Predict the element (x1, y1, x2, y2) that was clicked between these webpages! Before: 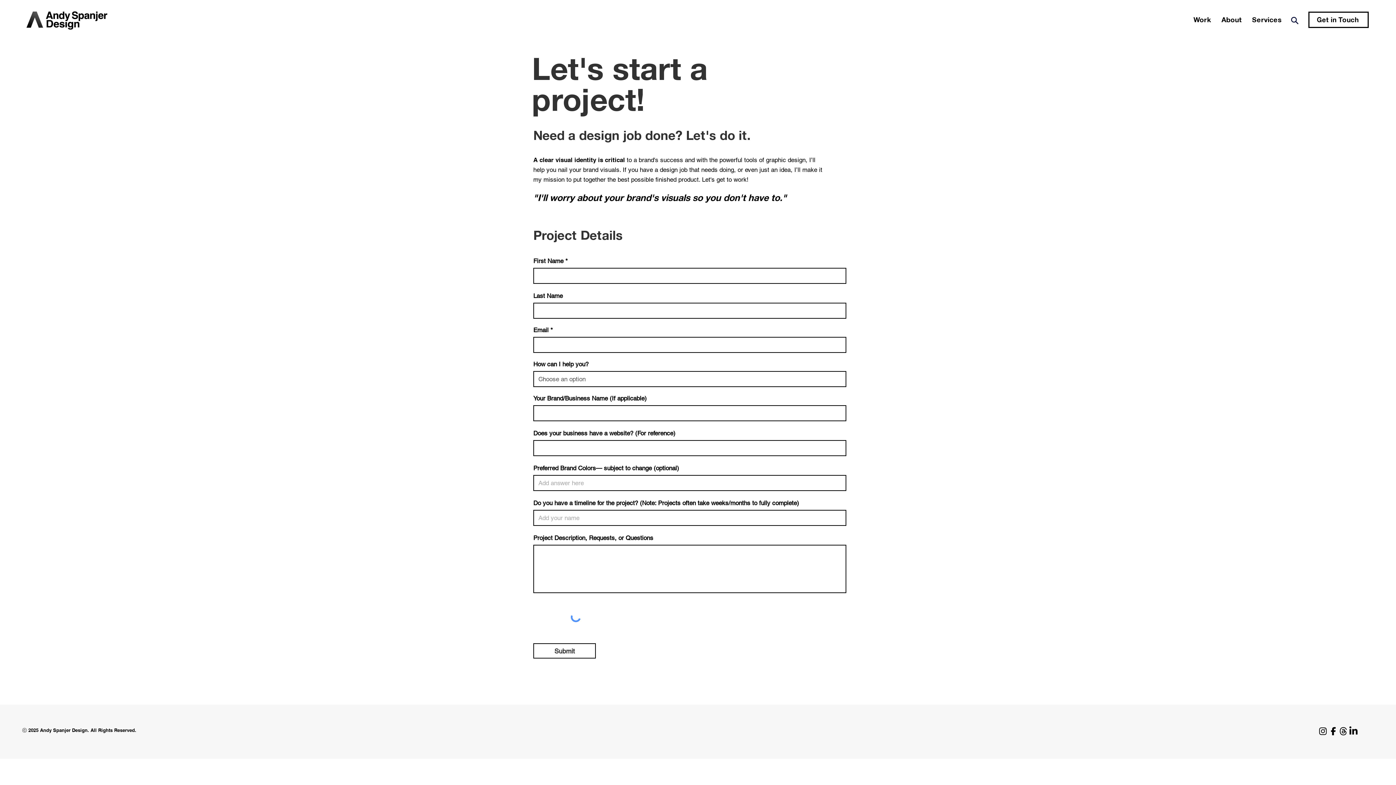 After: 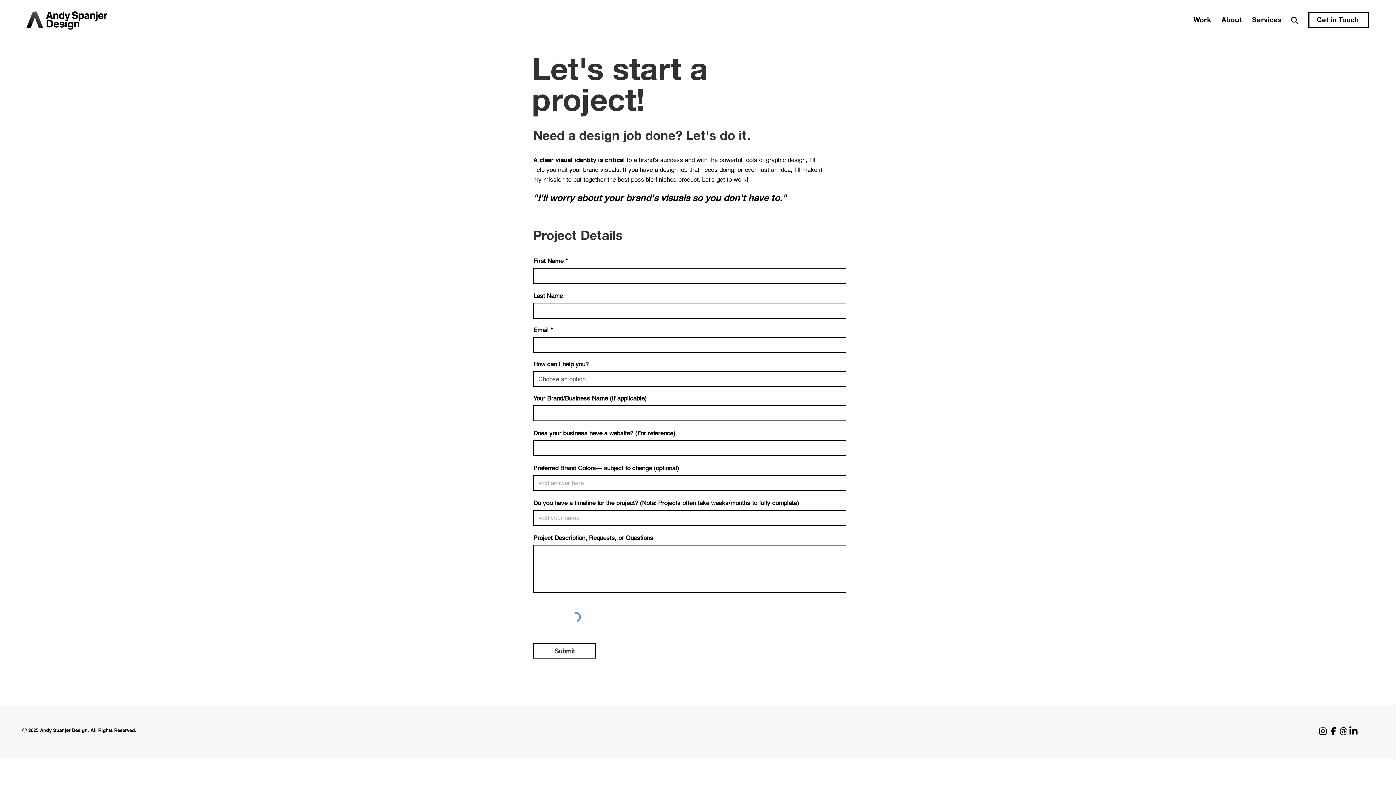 Action: bbox: (1348, 726, 1358, 736) label: LinkedIn